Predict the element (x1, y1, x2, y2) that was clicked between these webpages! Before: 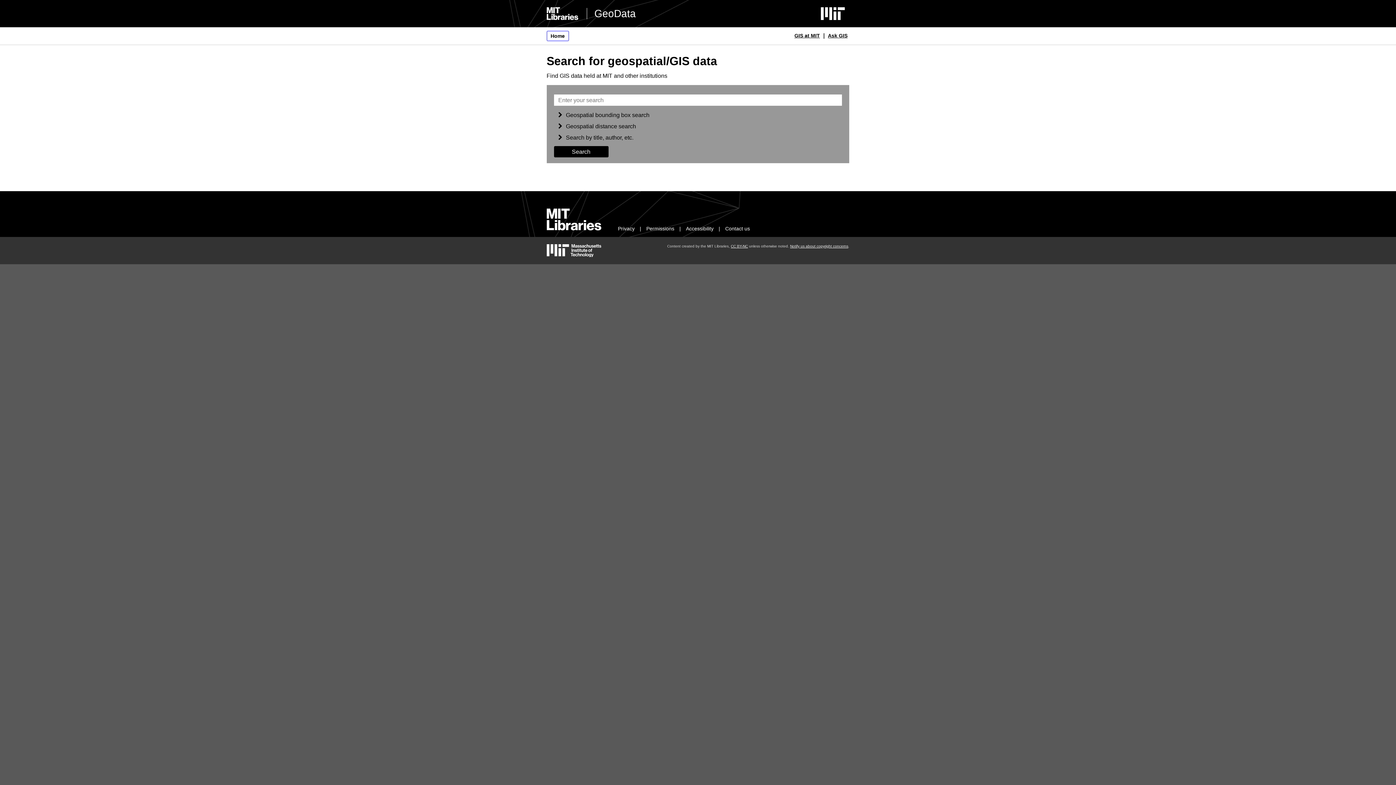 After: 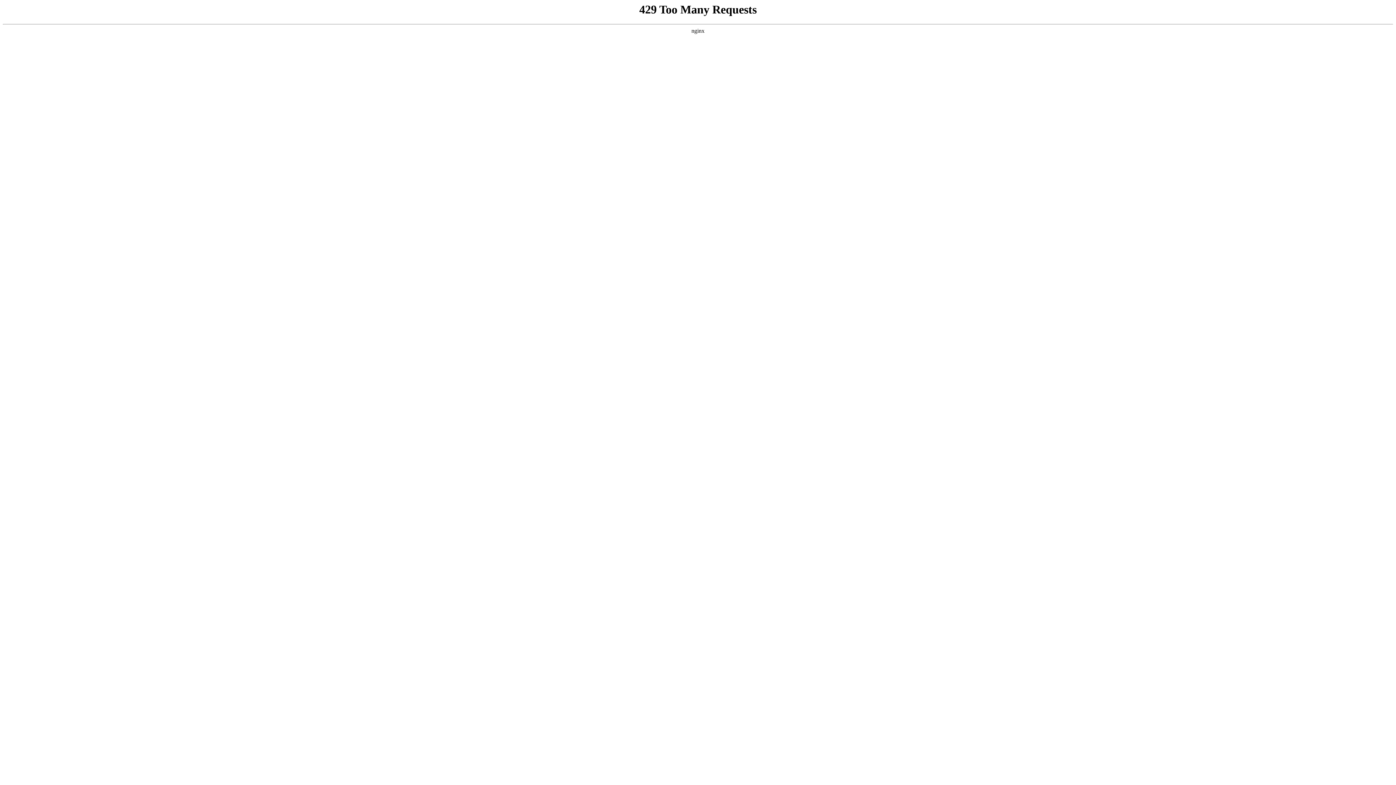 Action: bbox: (792, 30, 821, 40) label: GIS at MIT